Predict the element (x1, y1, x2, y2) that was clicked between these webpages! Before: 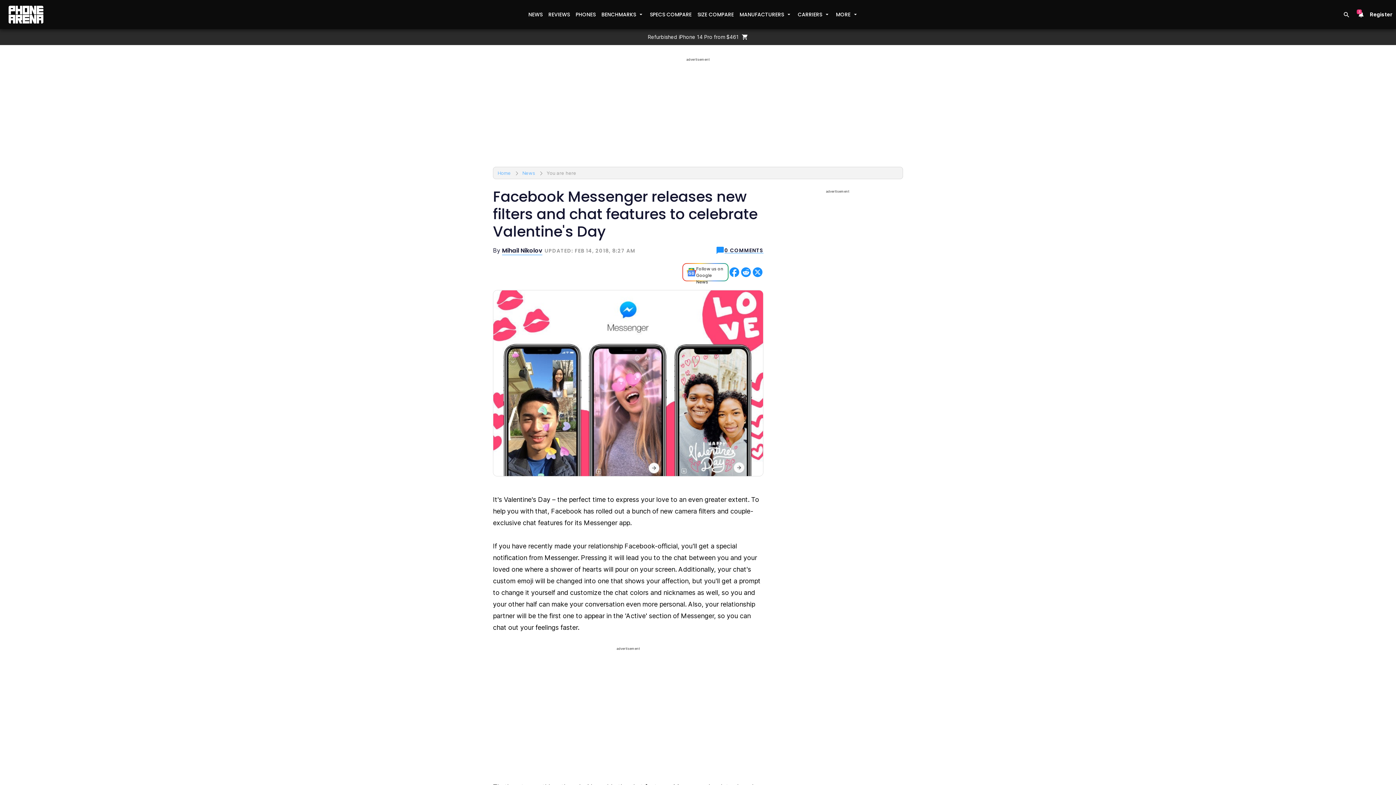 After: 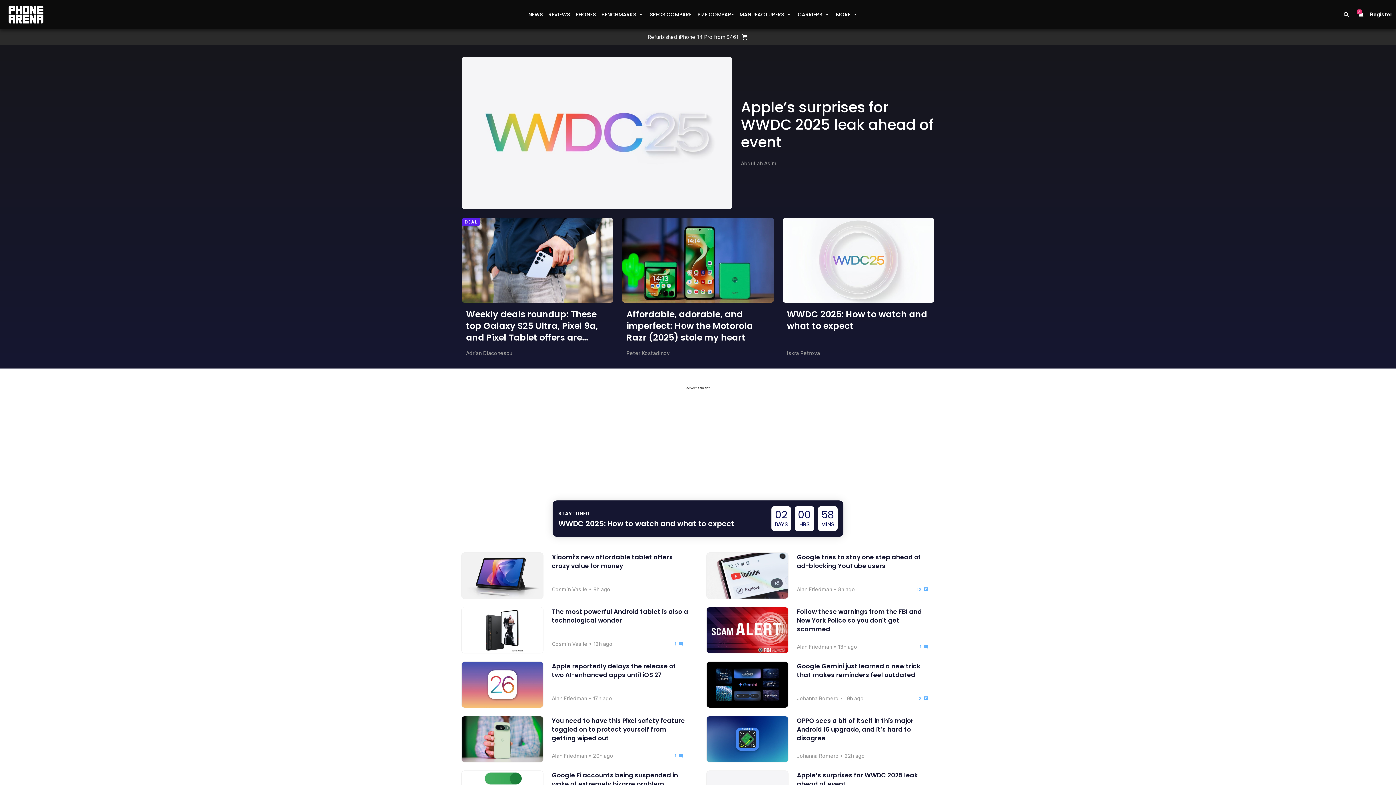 Action: bbox: (522, 168, 535, 177) label: News